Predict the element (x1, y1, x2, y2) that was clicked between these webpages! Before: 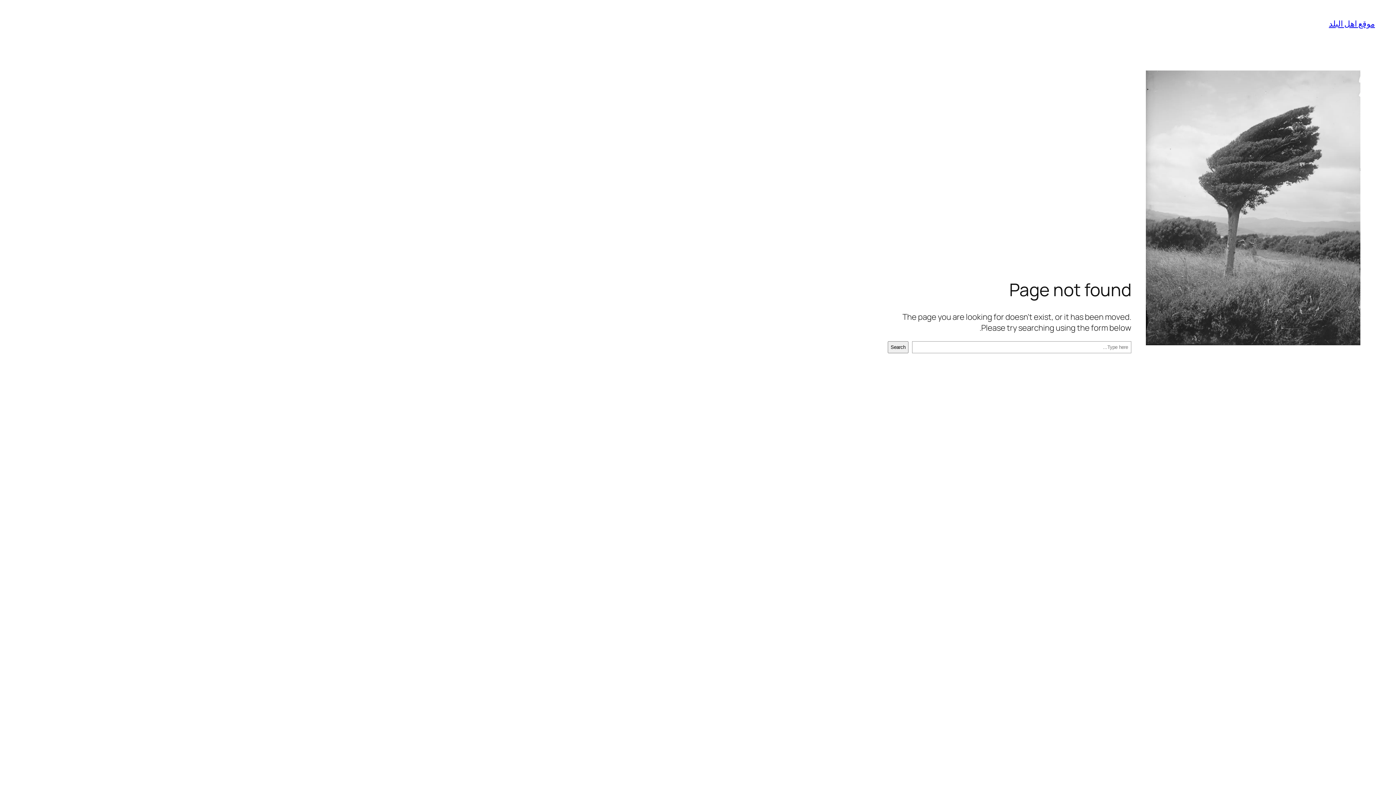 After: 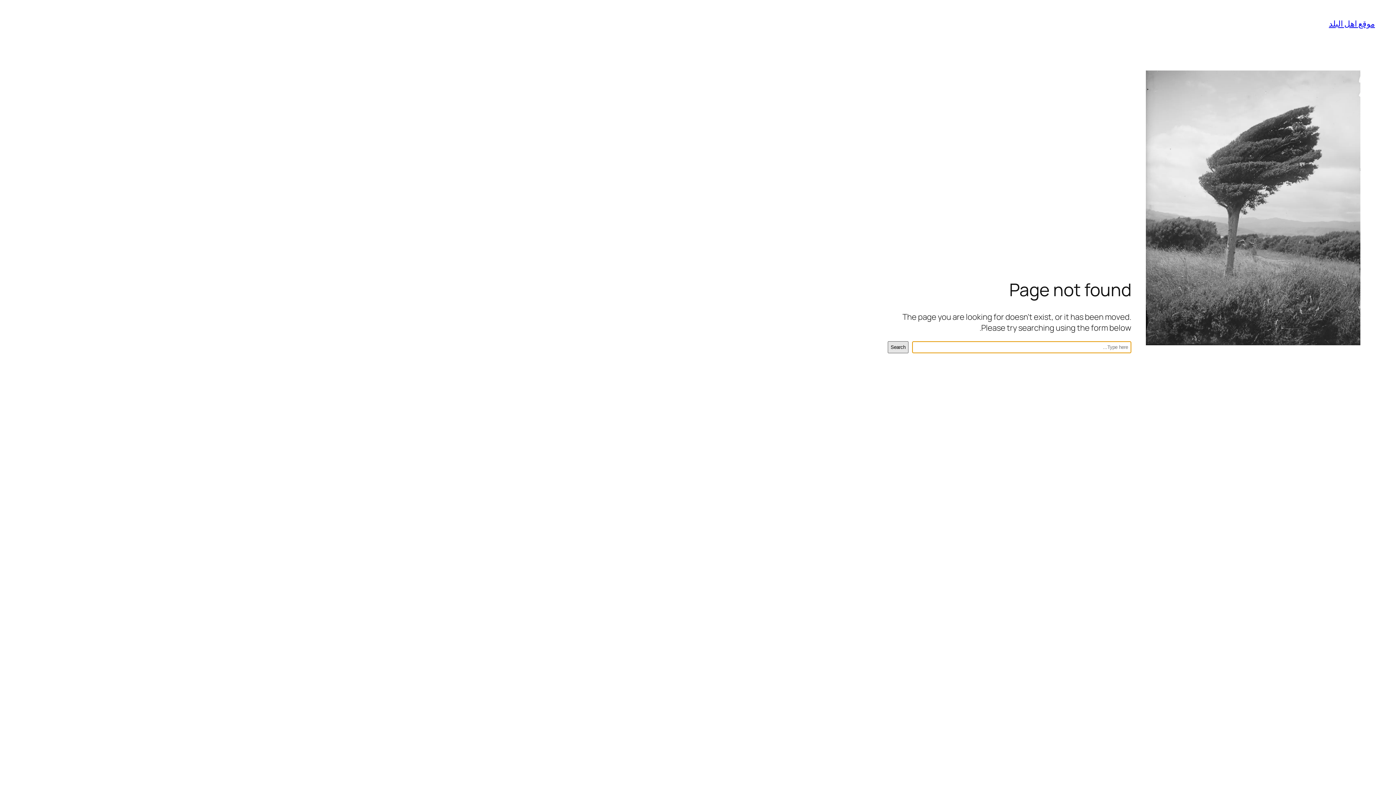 Action: bbox: (888, 341, 908, 353) label: Search